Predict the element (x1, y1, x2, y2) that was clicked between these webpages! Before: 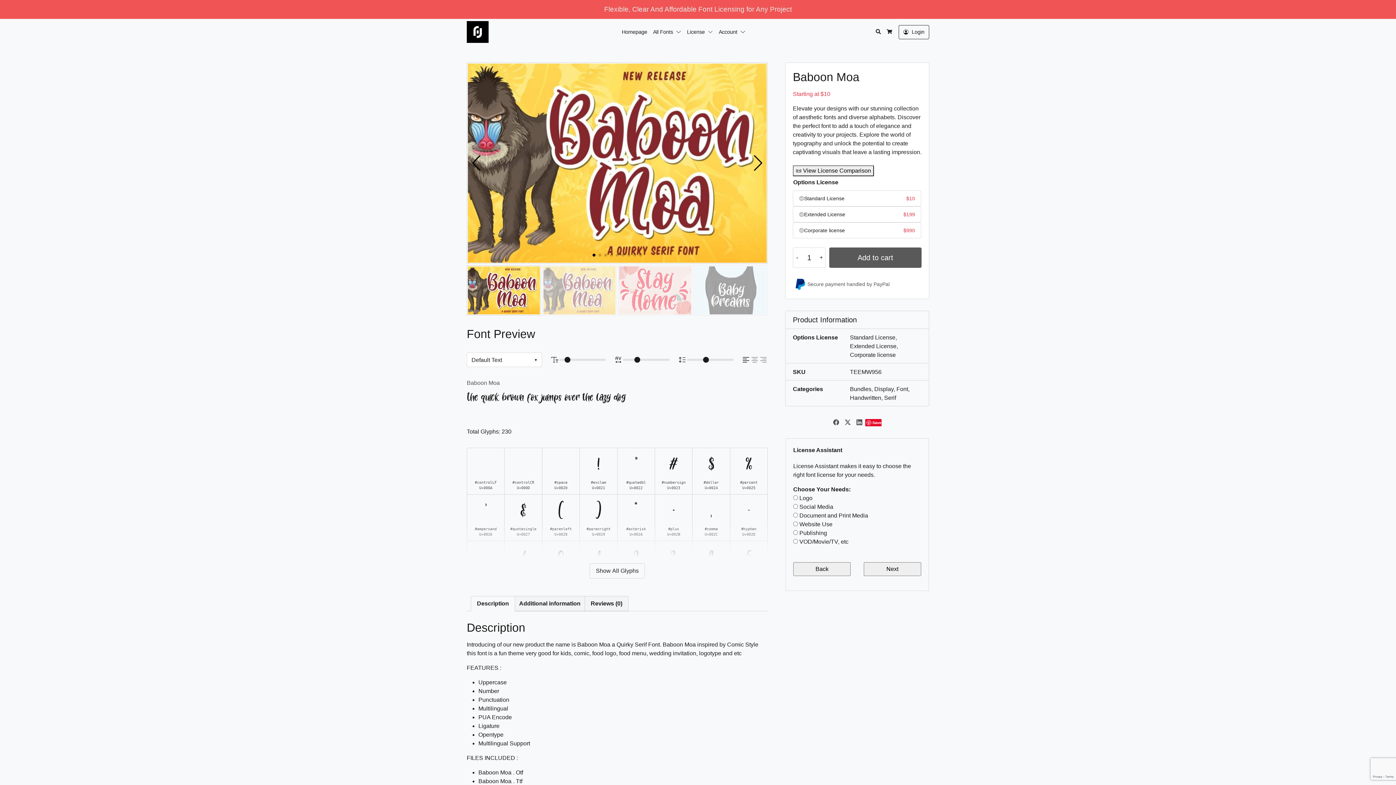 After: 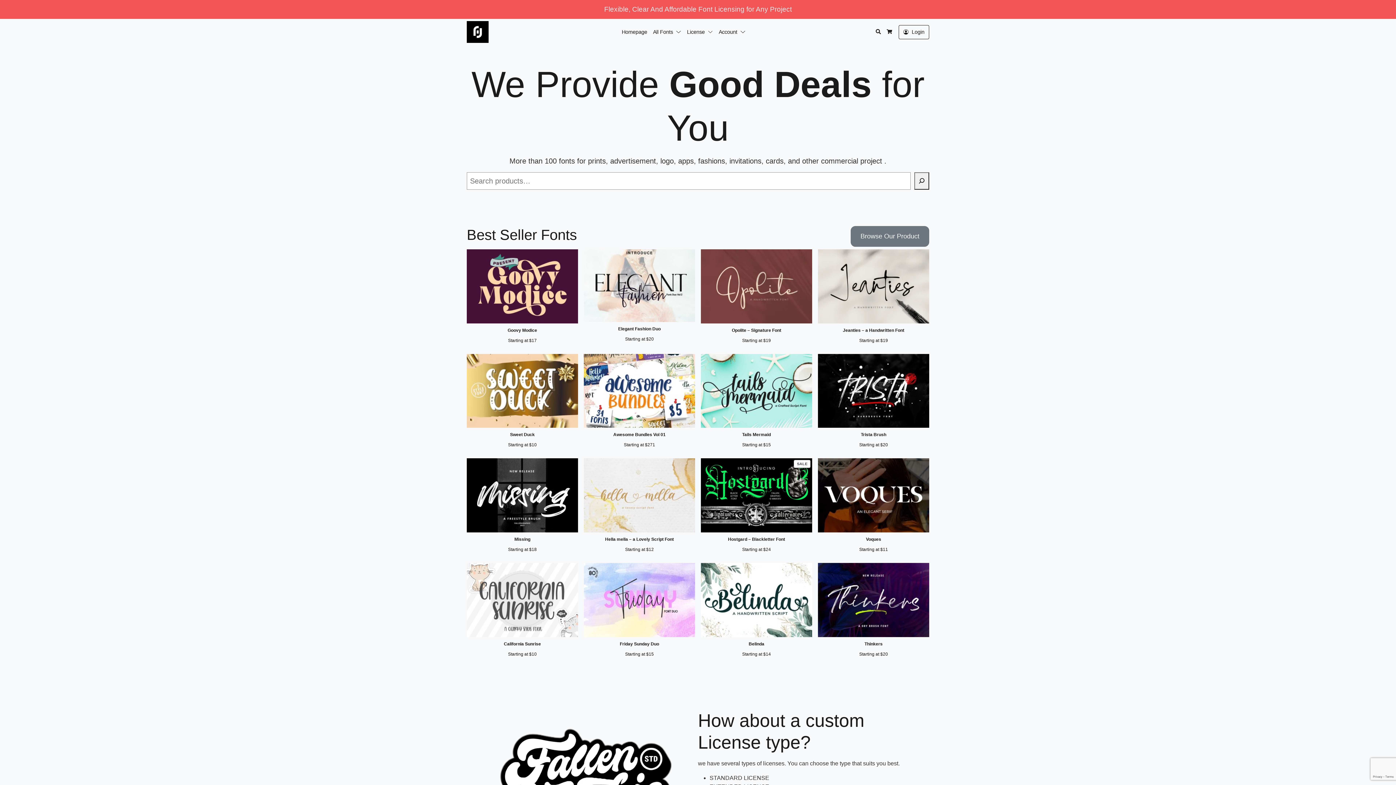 Action: label: Homepage bbox: (619, 25, 650, 38)